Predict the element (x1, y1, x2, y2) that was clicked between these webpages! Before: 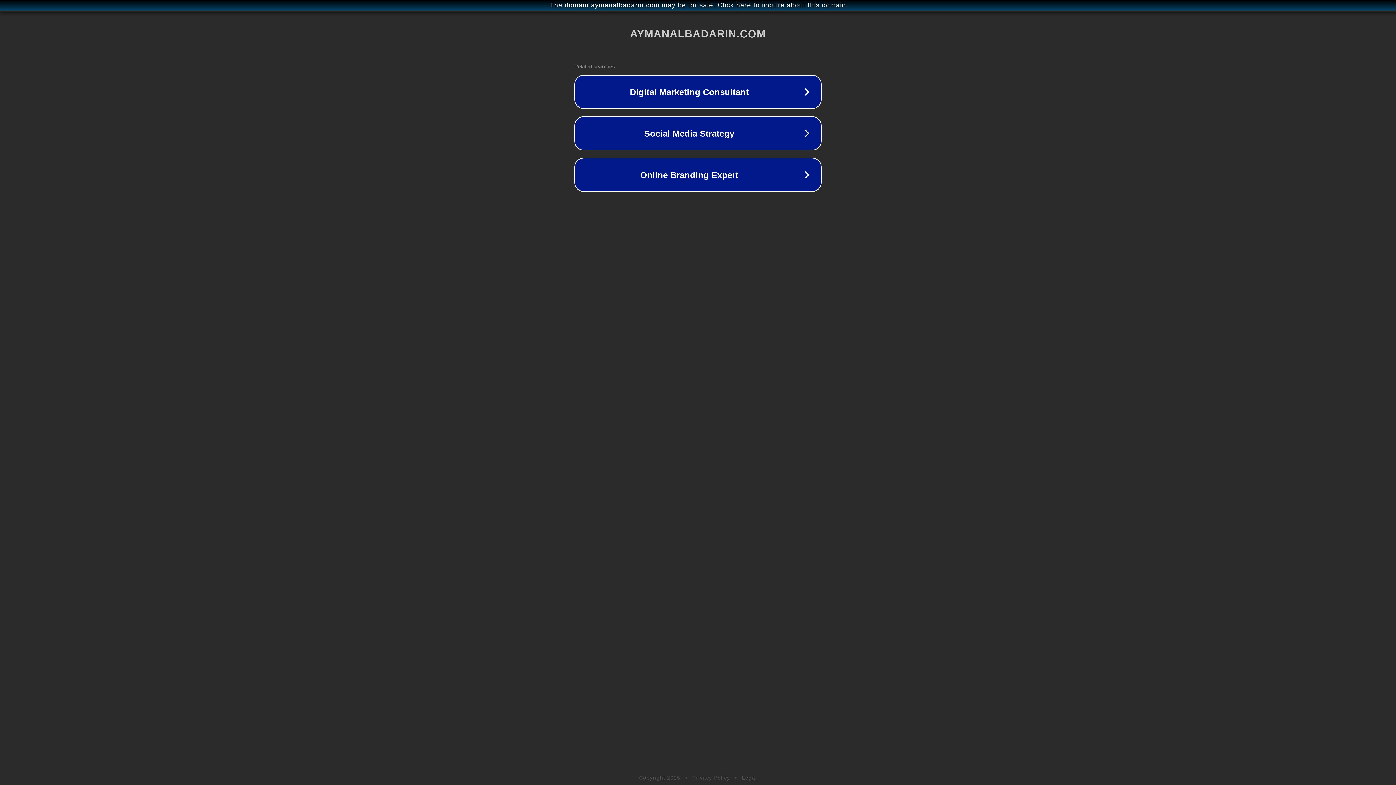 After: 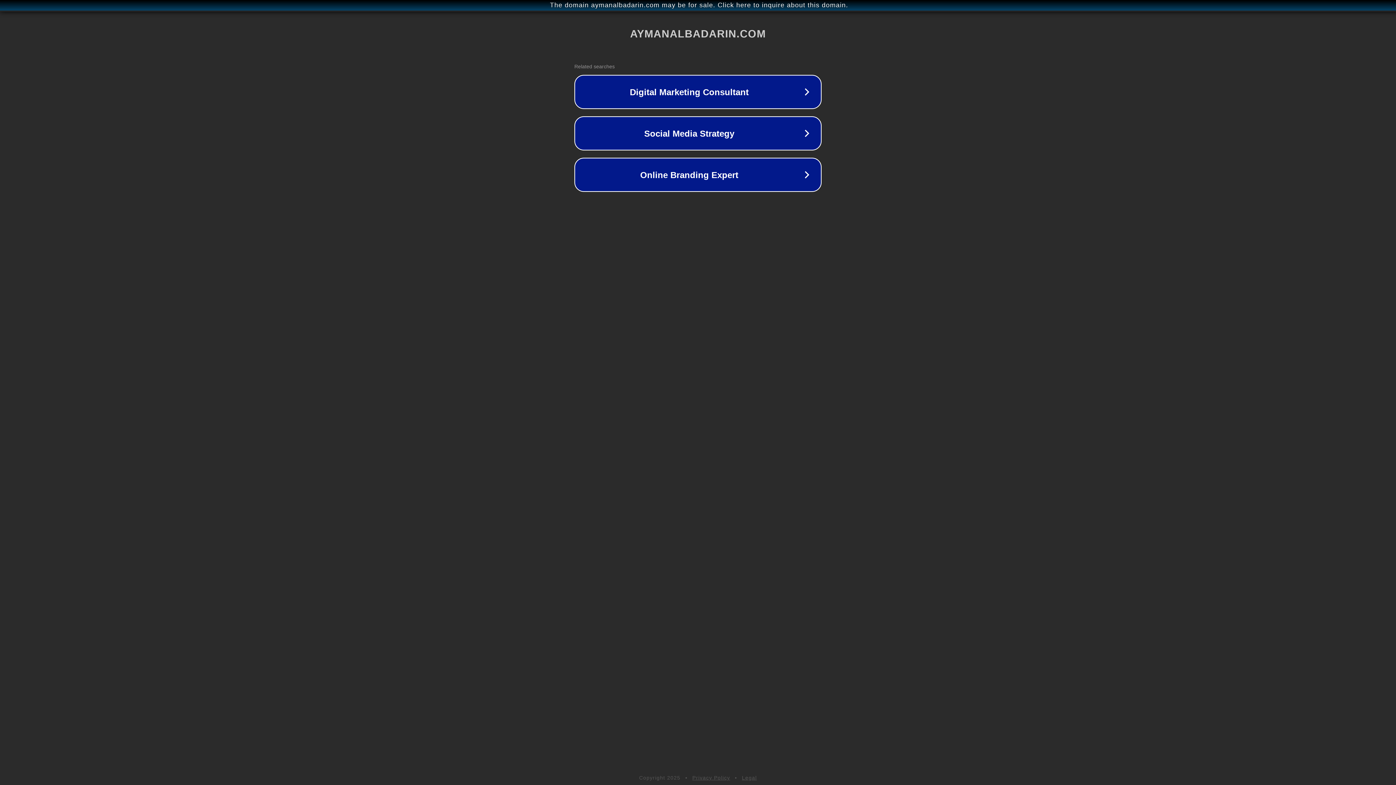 Action: label: Legal bbox: (742, 775, 757, 781)